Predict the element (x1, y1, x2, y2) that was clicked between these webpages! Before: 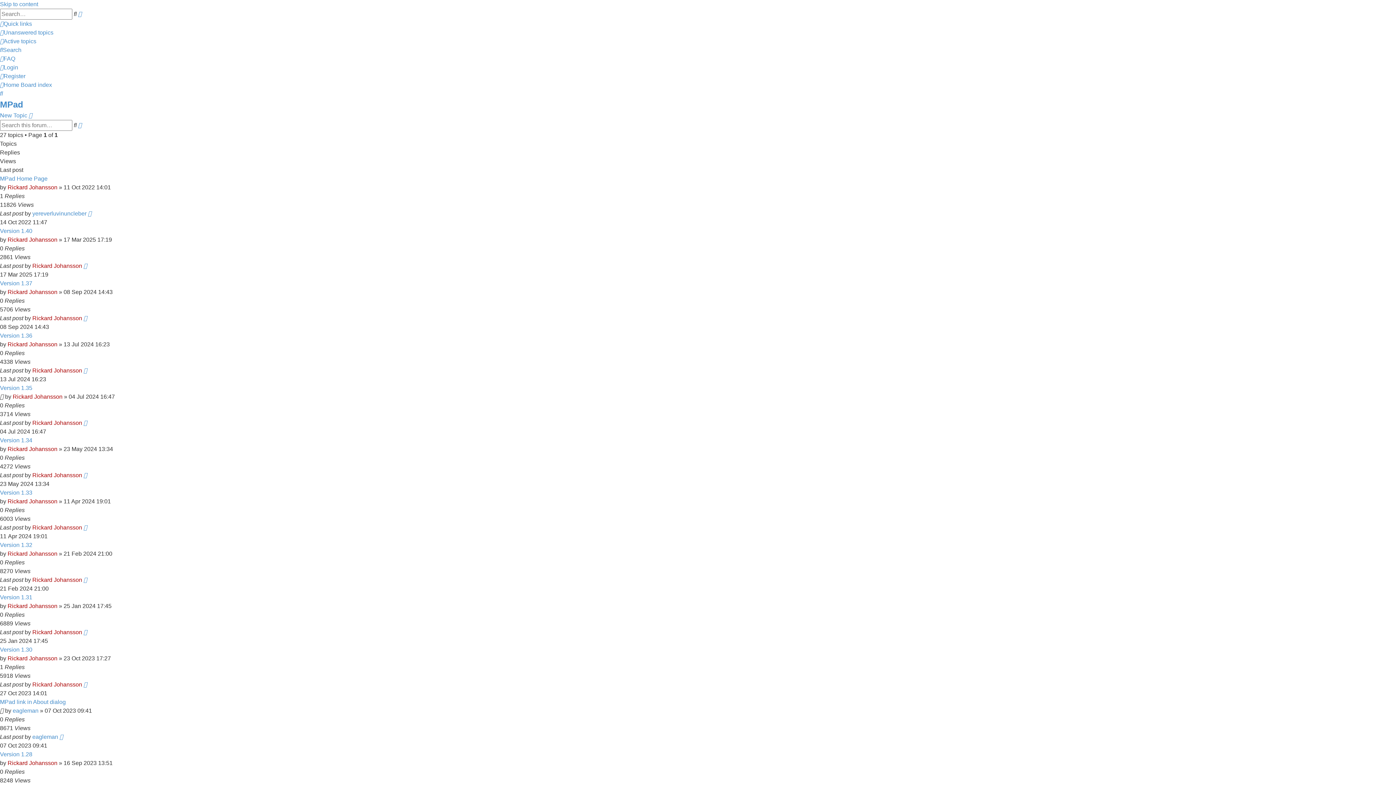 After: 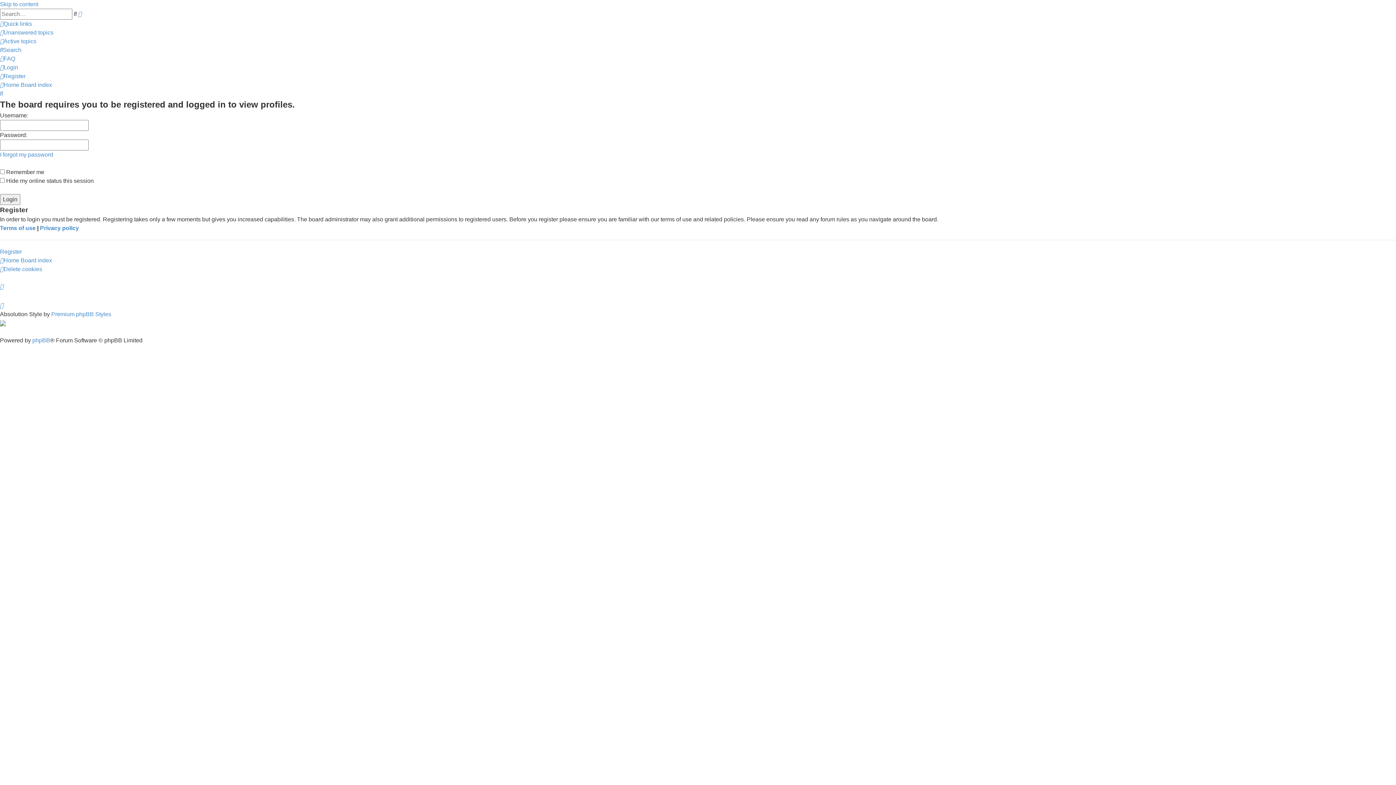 Action: label: Rickard Johansson bbox: (7, 655, 57, 661)